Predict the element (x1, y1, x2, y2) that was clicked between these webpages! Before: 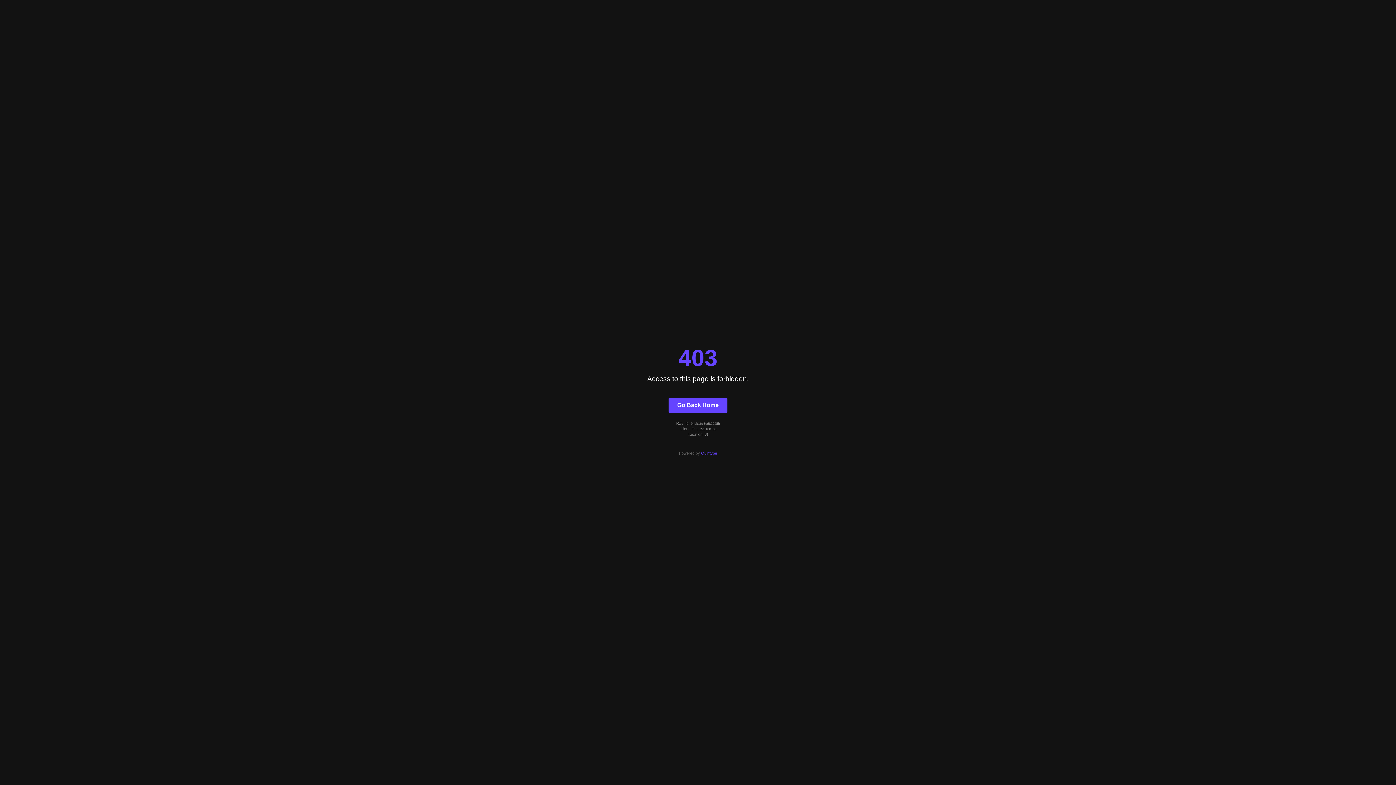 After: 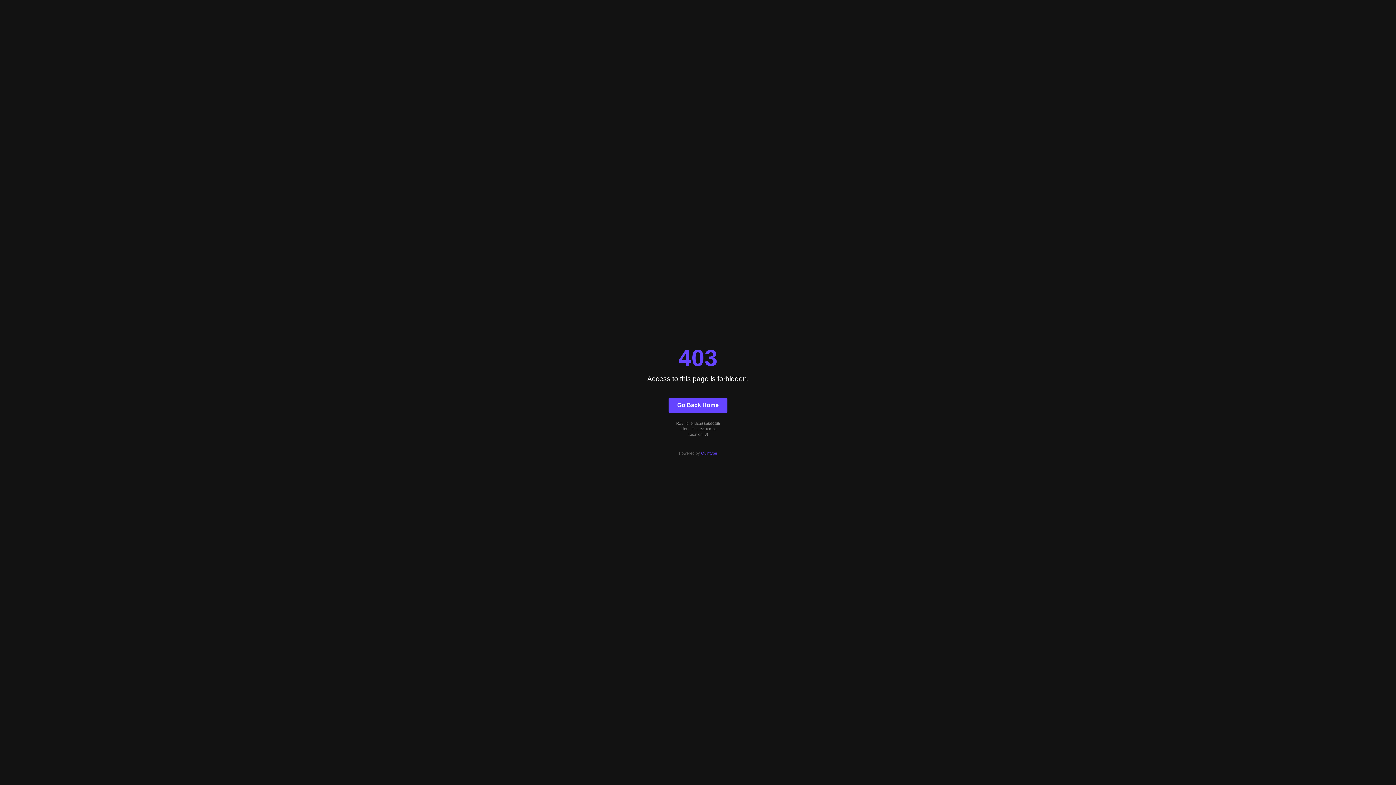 Action: label: Go Back Home bbox: (668, 397, 727, 412)